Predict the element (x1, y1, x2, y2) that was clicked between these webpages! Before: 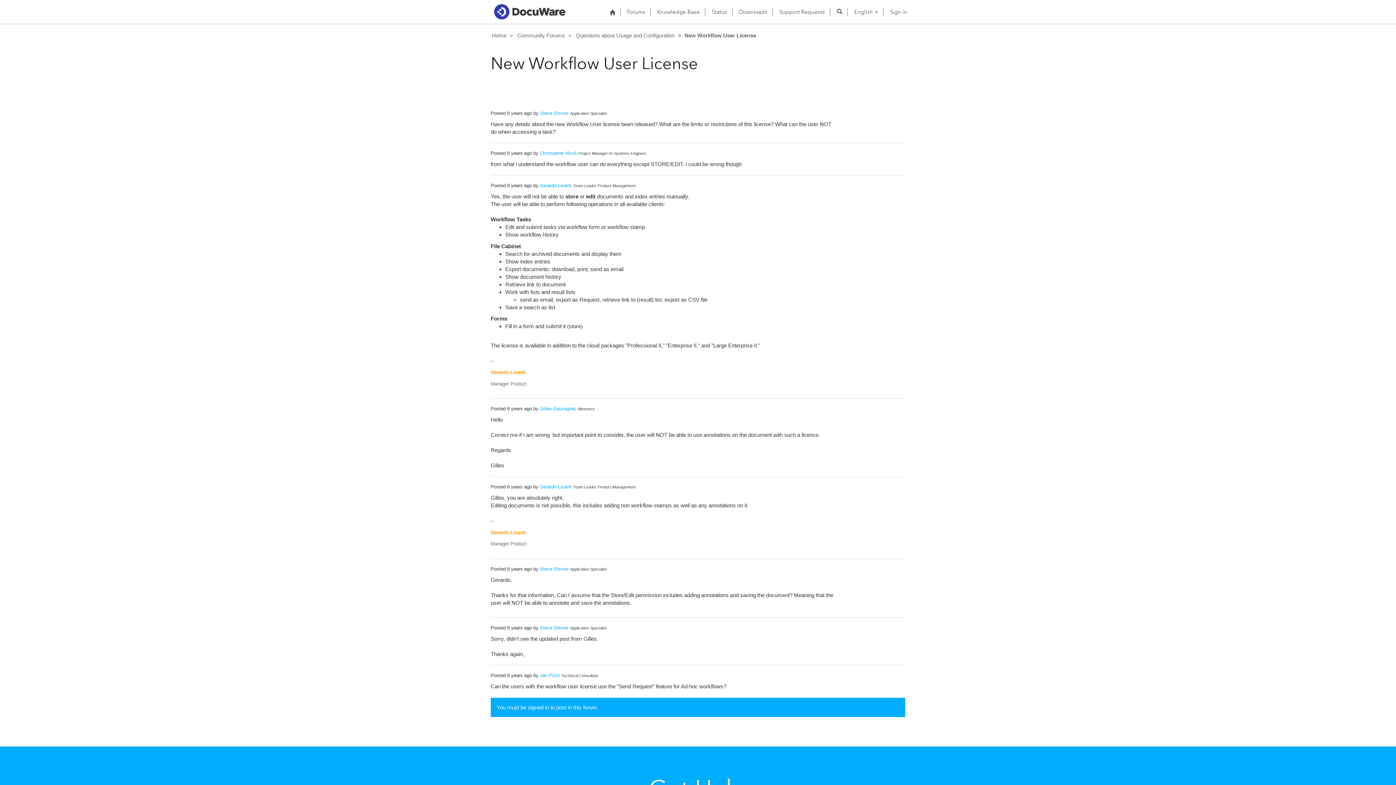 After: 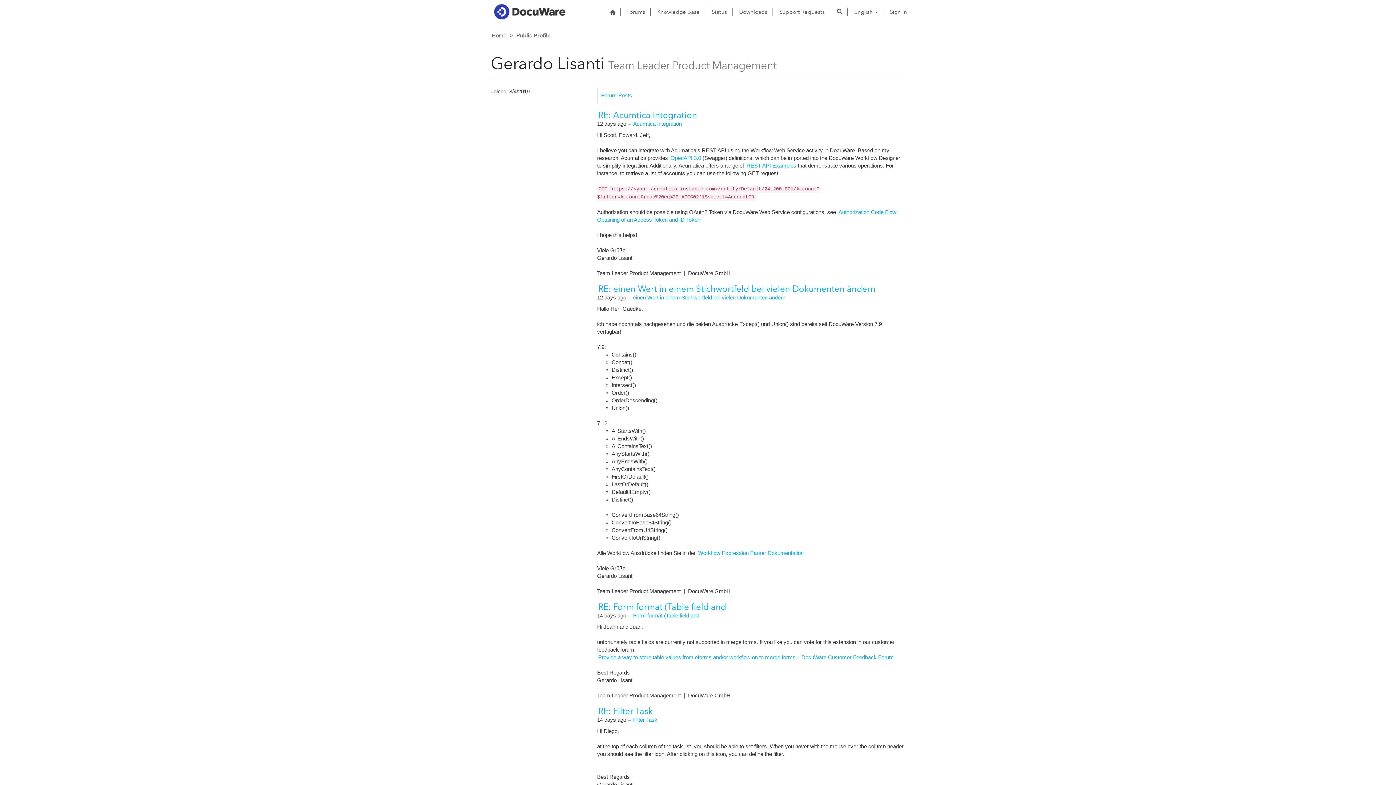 Action: label: Gerardo Lisanti bbox: (540, 484, 572, 489)